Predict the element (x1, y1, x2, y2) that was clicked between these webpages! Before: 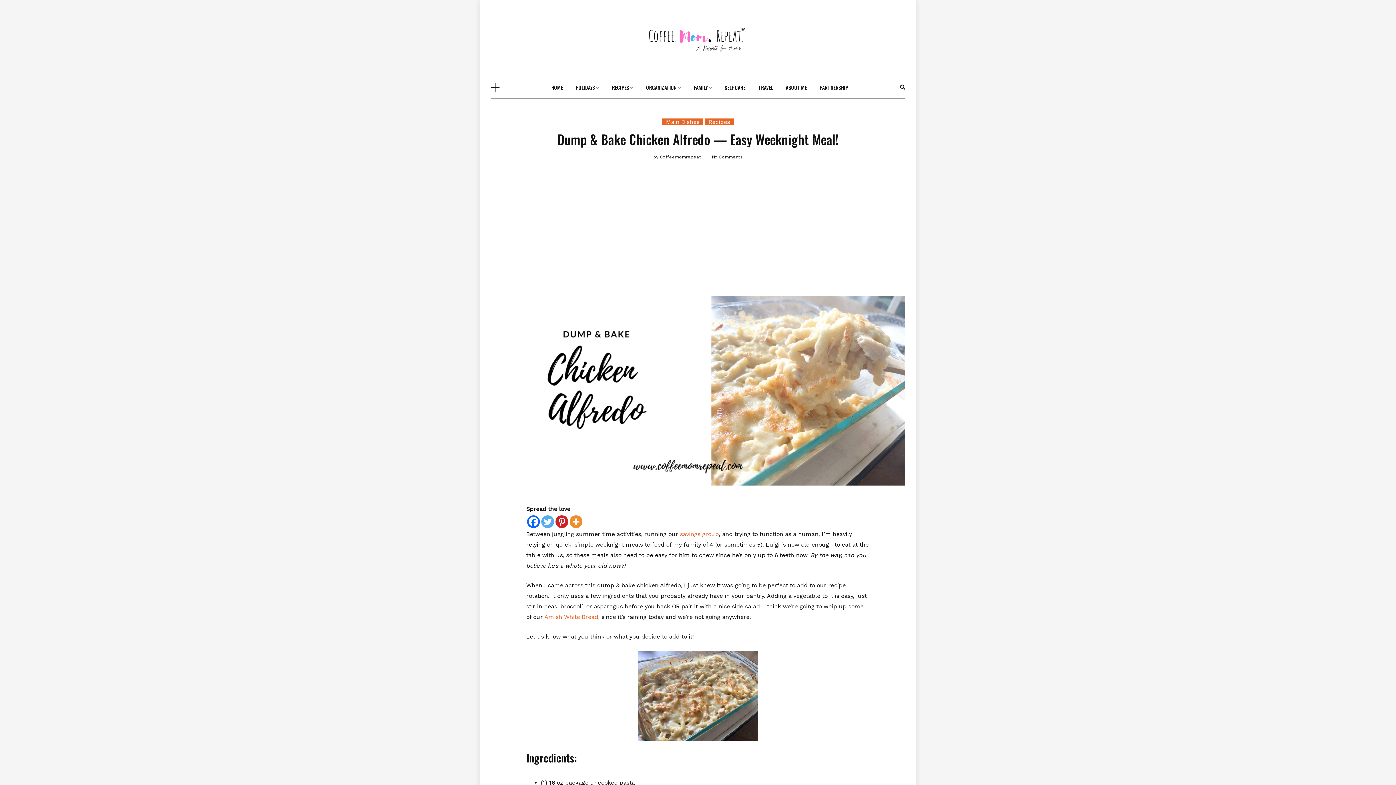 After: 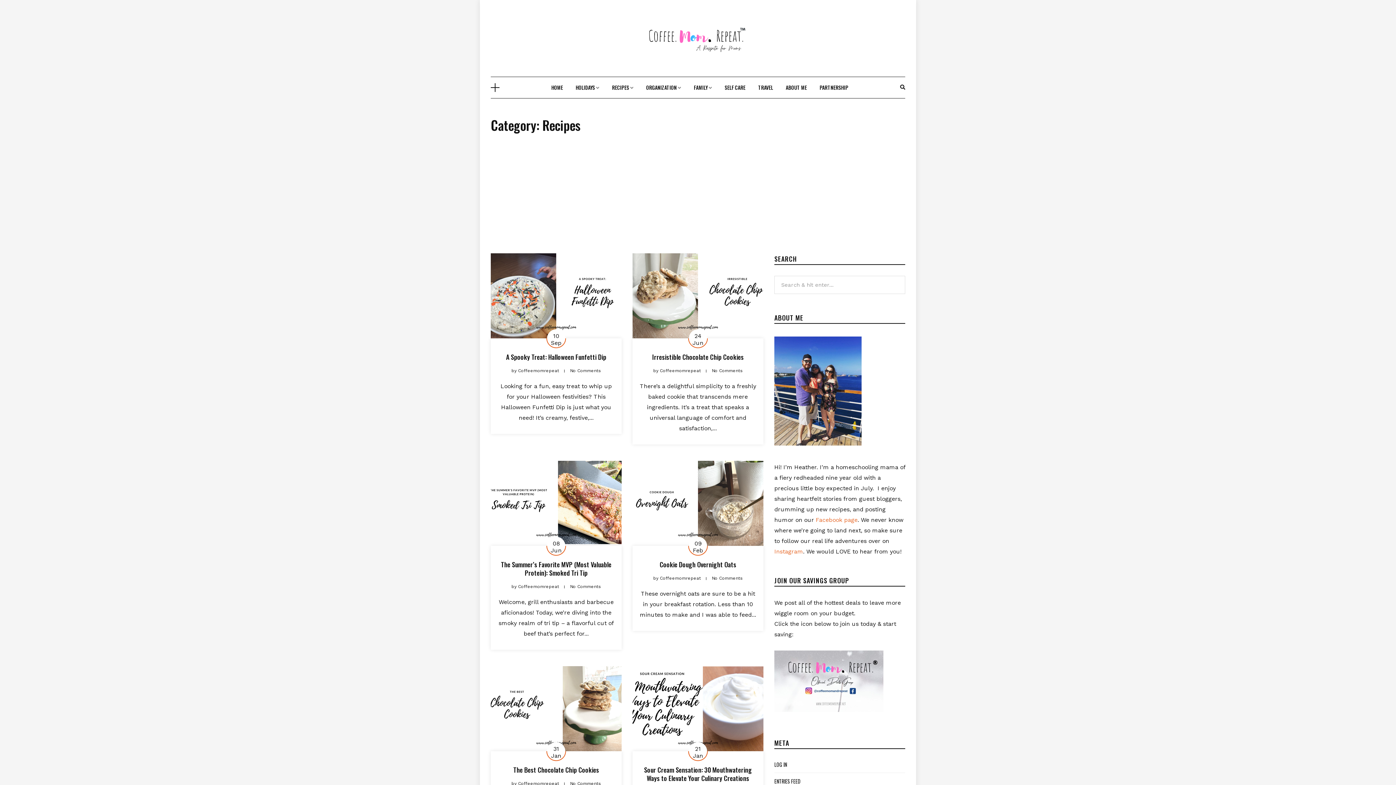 Action: label: Recipes bbox: (705, 118, 733, 125)